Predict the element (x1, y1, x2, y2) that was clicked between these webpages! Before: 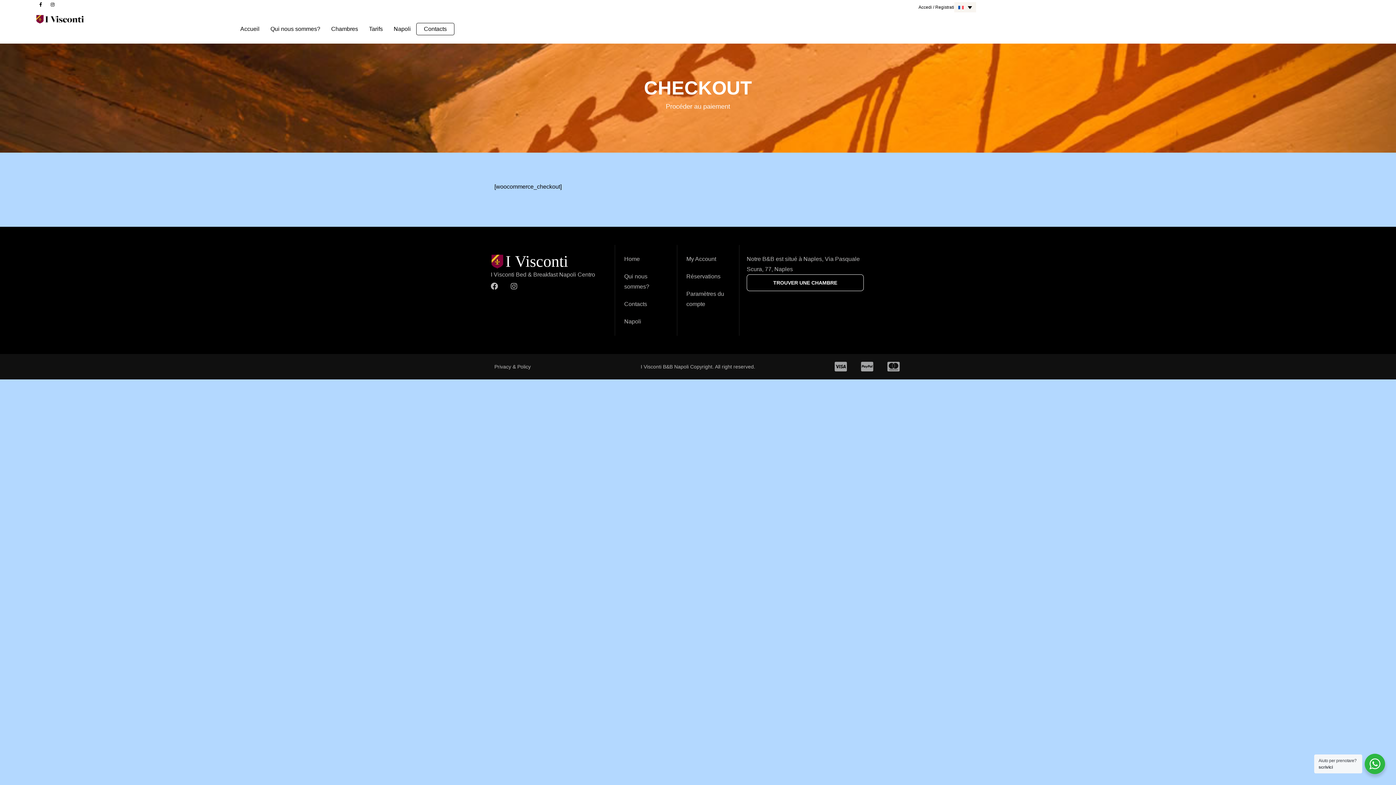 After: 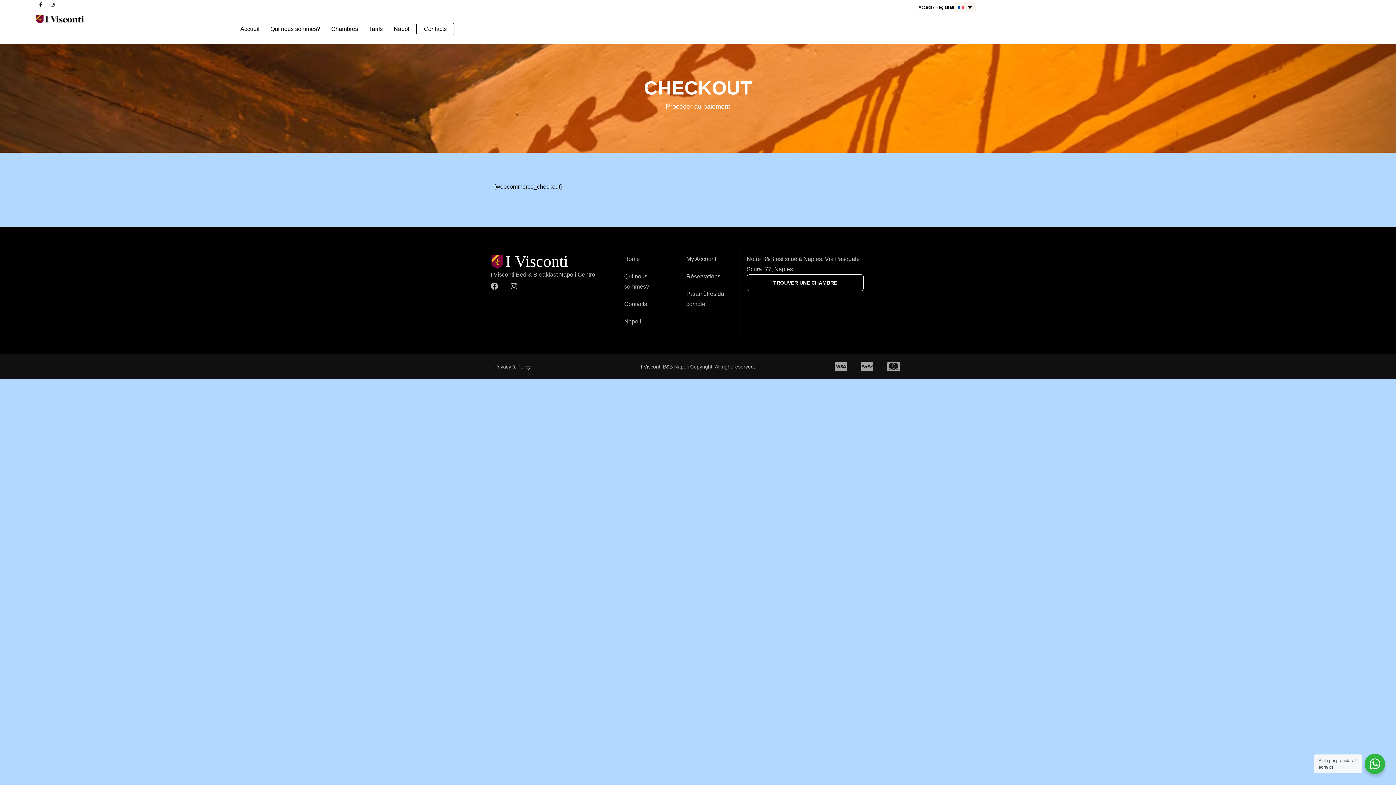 Action: bbox: (36, 0, 45, 9) label: Facebook-f